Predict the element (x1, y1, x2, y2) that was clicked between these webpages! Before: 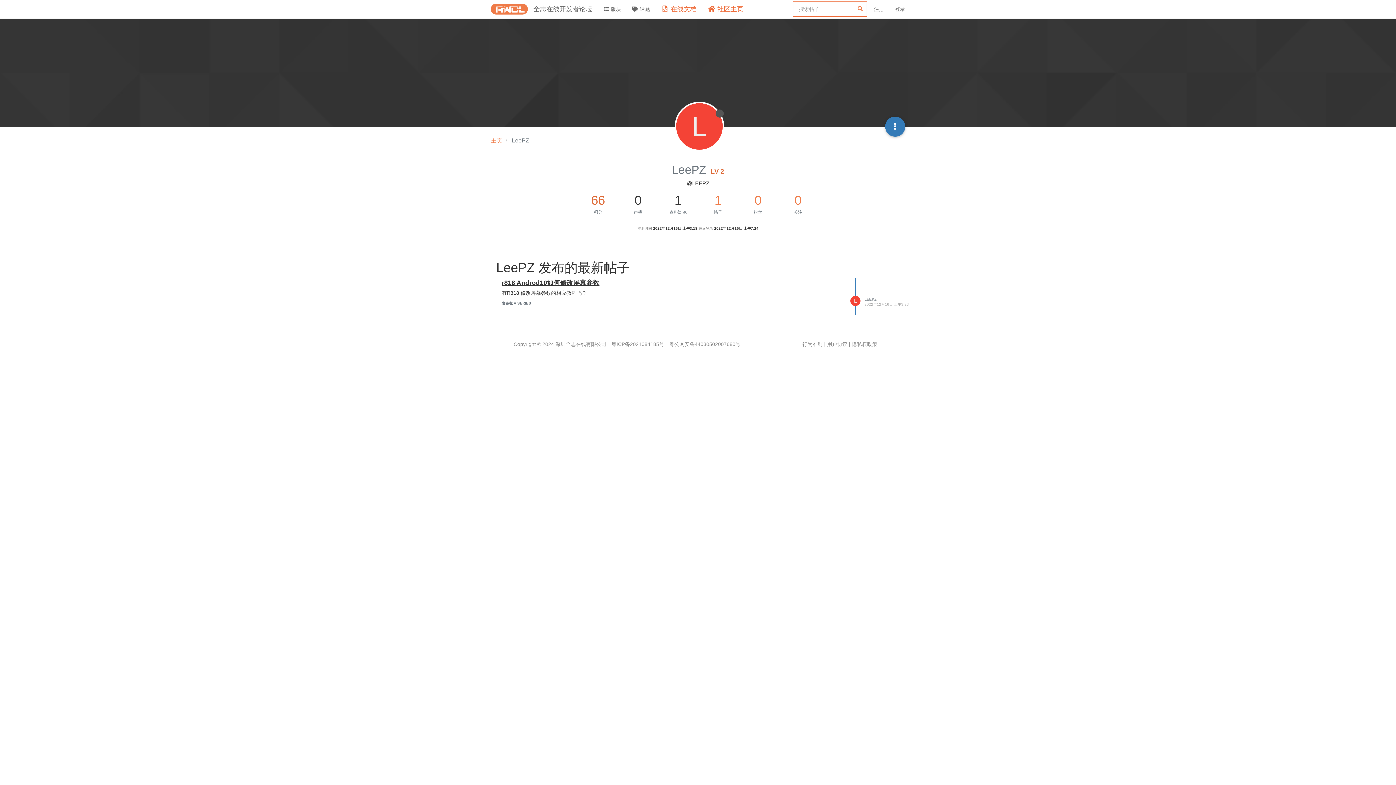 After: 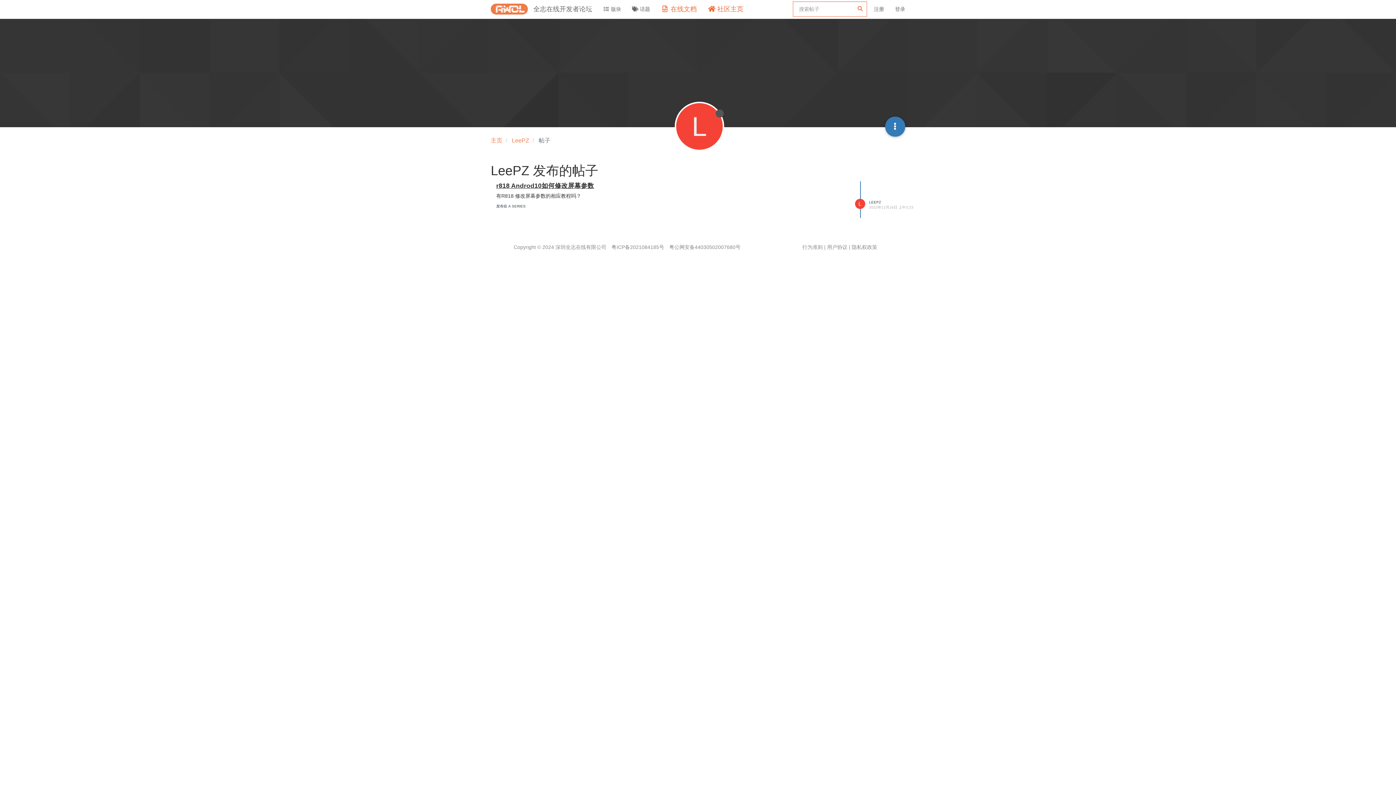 Action: label: 1 bbox: (714, 193, 721, 207)